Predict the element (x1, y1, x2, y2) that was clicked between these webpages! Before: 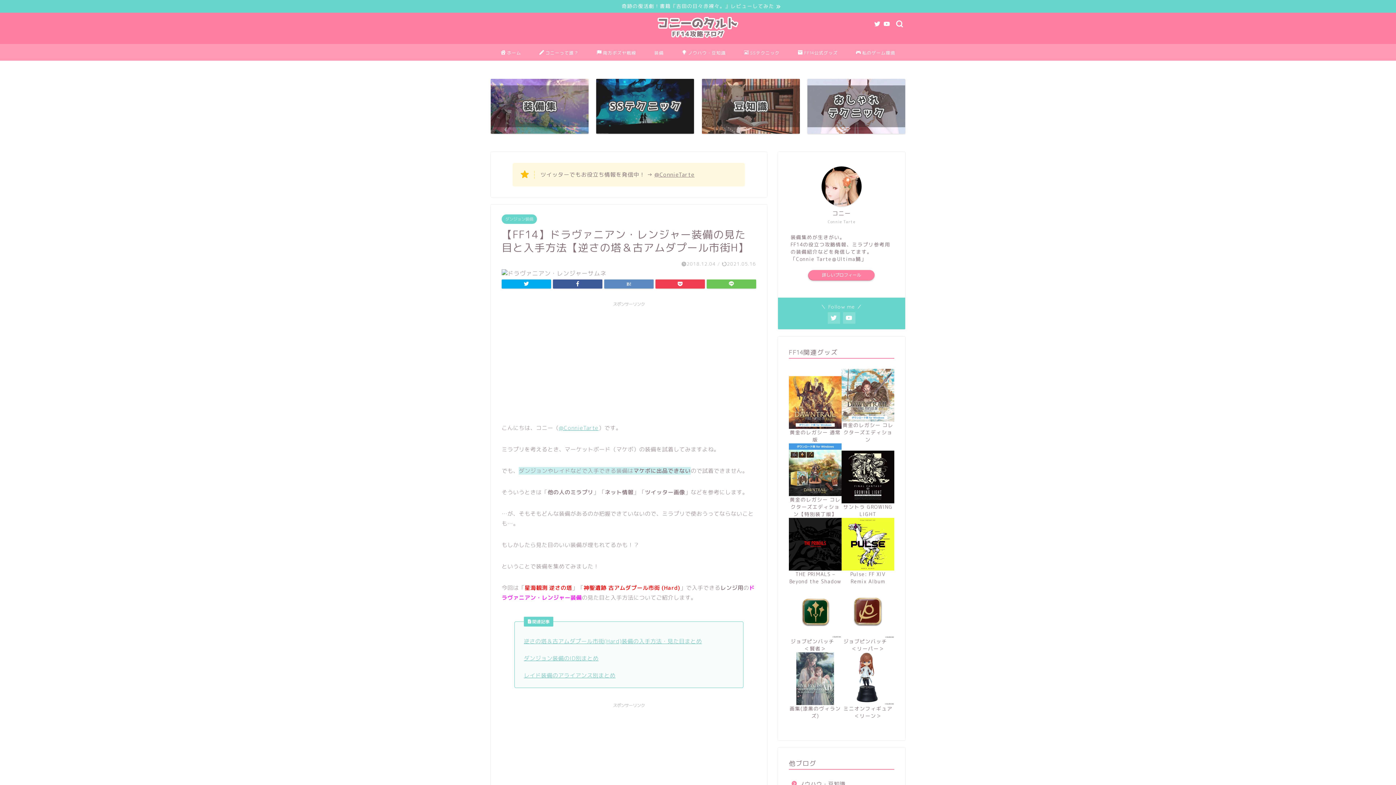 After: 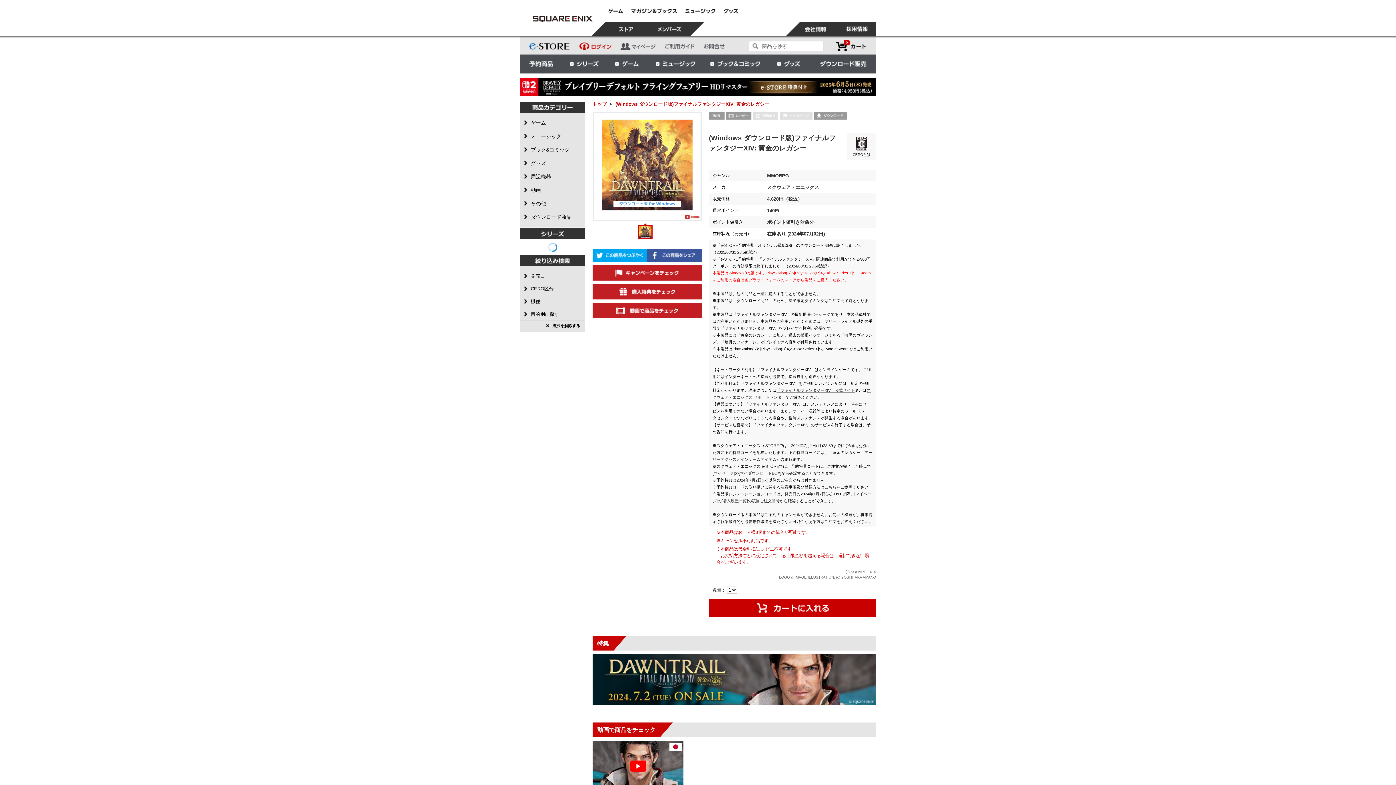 Action: bbox: (789, 376, 841, 443) label: 黄金のレガシー 通常版